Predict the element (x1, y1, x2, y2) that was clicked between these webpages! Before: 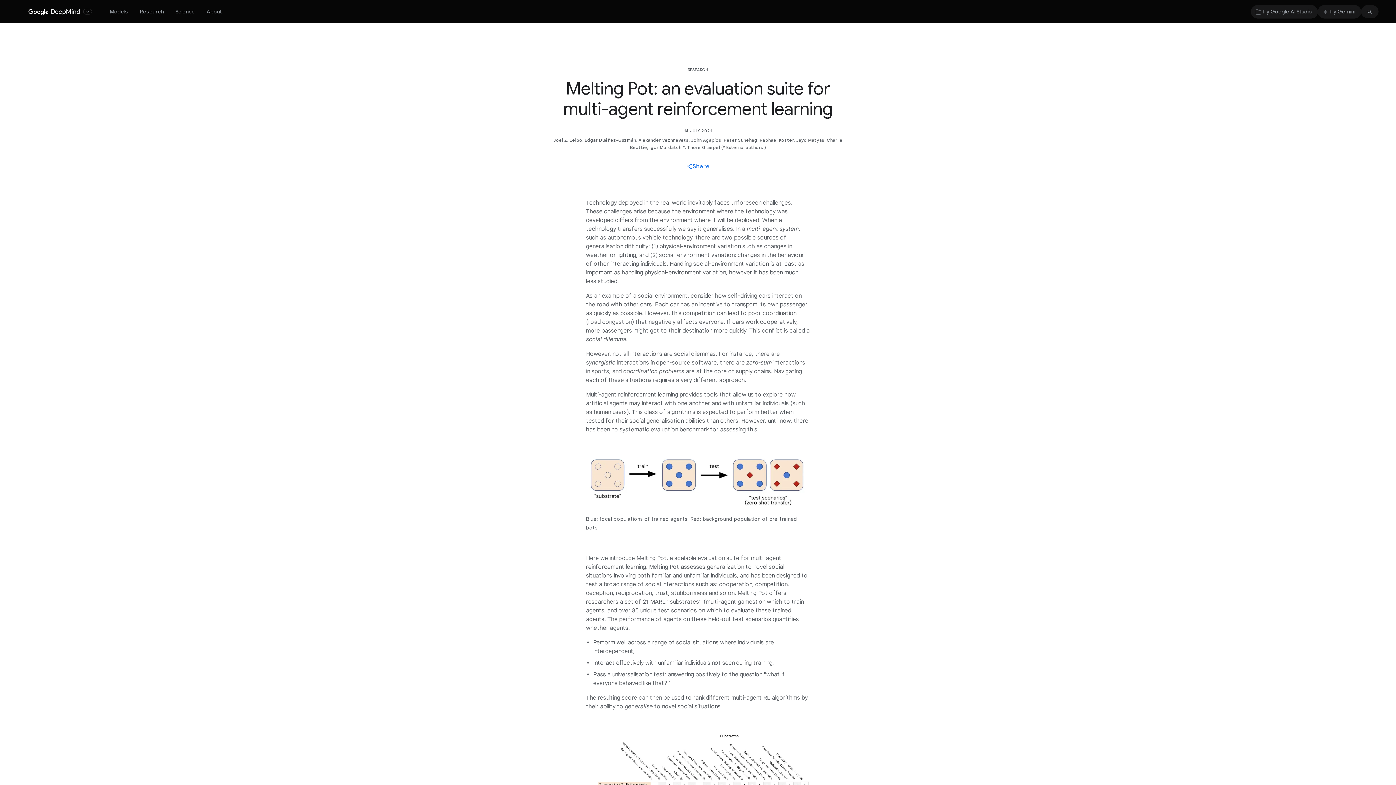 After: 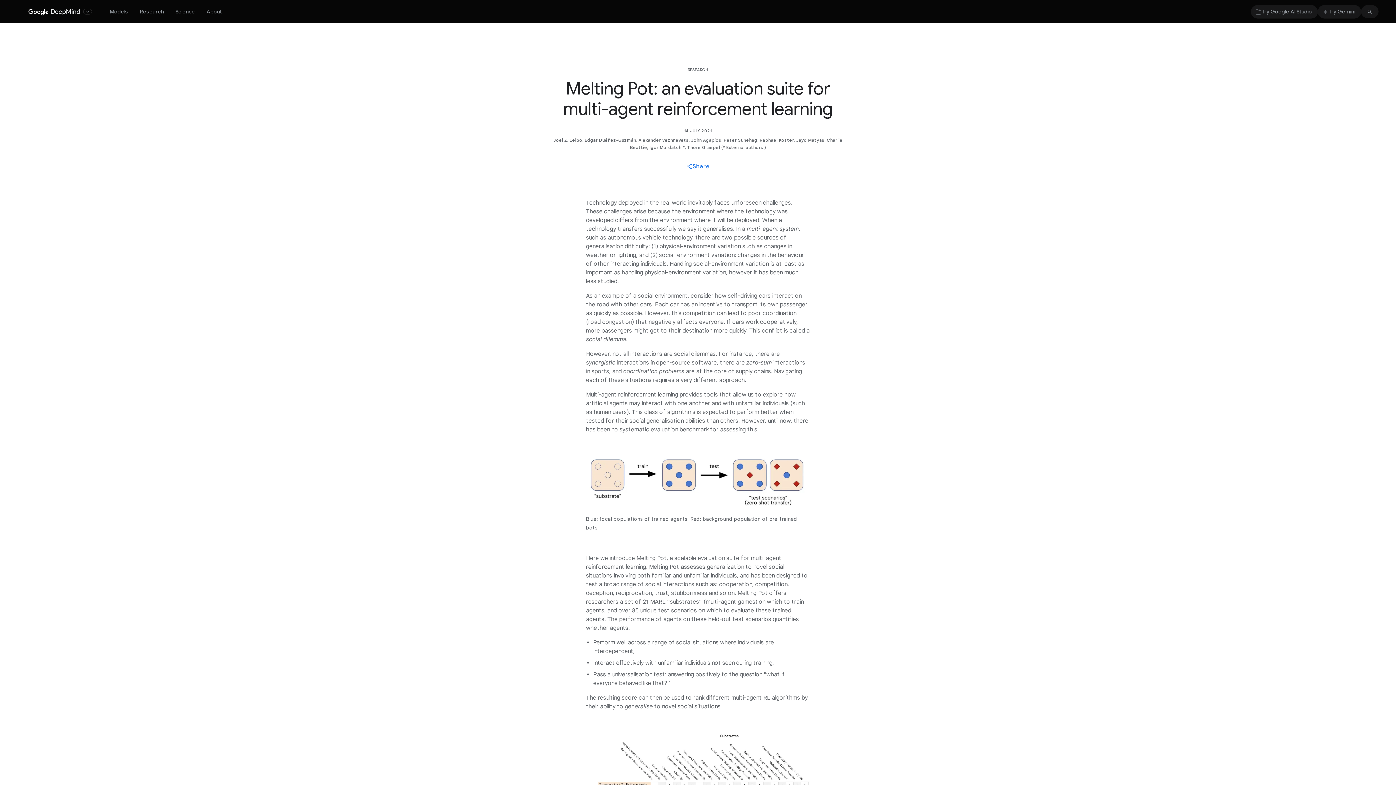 Action: label: Get shareable link bbox: (632, 168, 650, 185)